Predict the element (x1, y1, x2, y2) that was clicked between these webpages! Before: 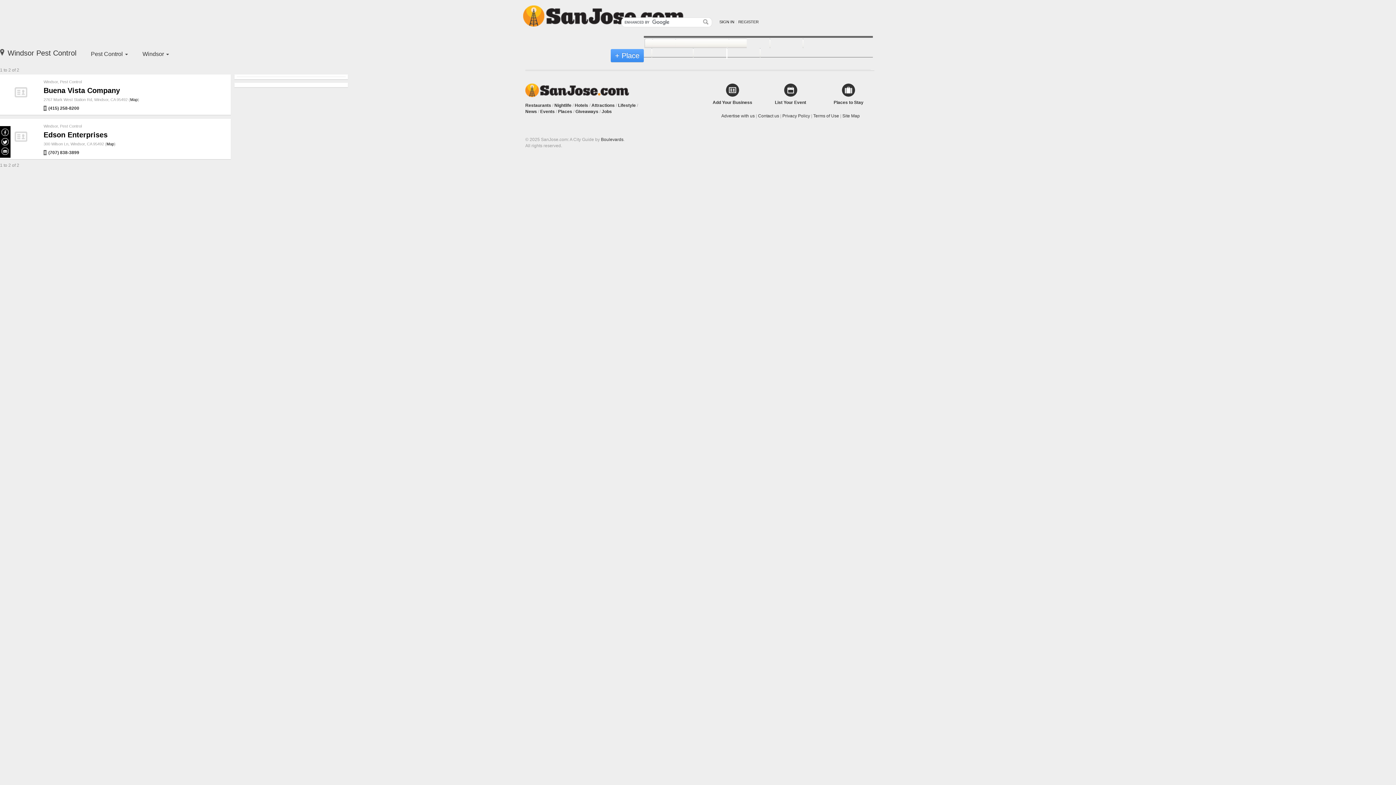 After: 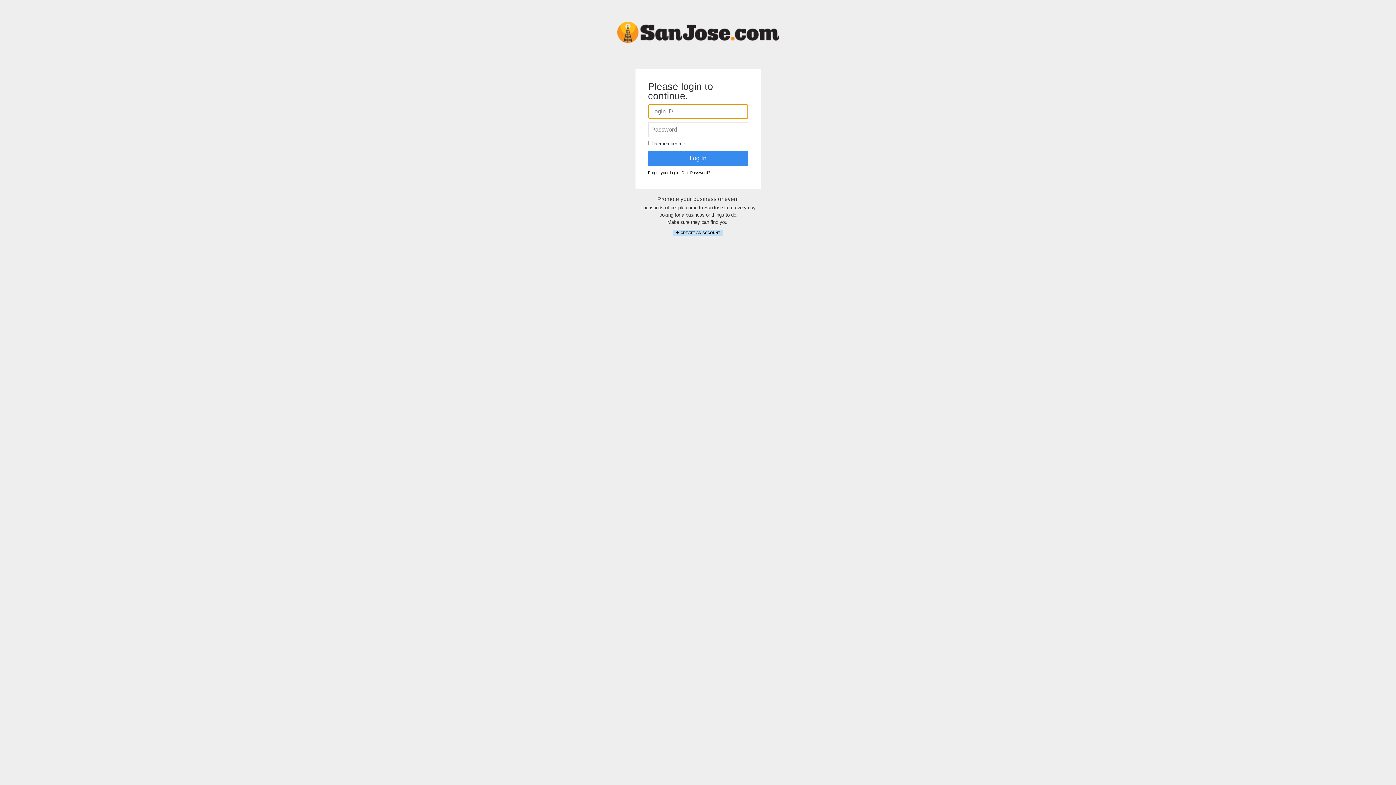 Action: bbox: (765, 83, 816, 105) label: List Your Event